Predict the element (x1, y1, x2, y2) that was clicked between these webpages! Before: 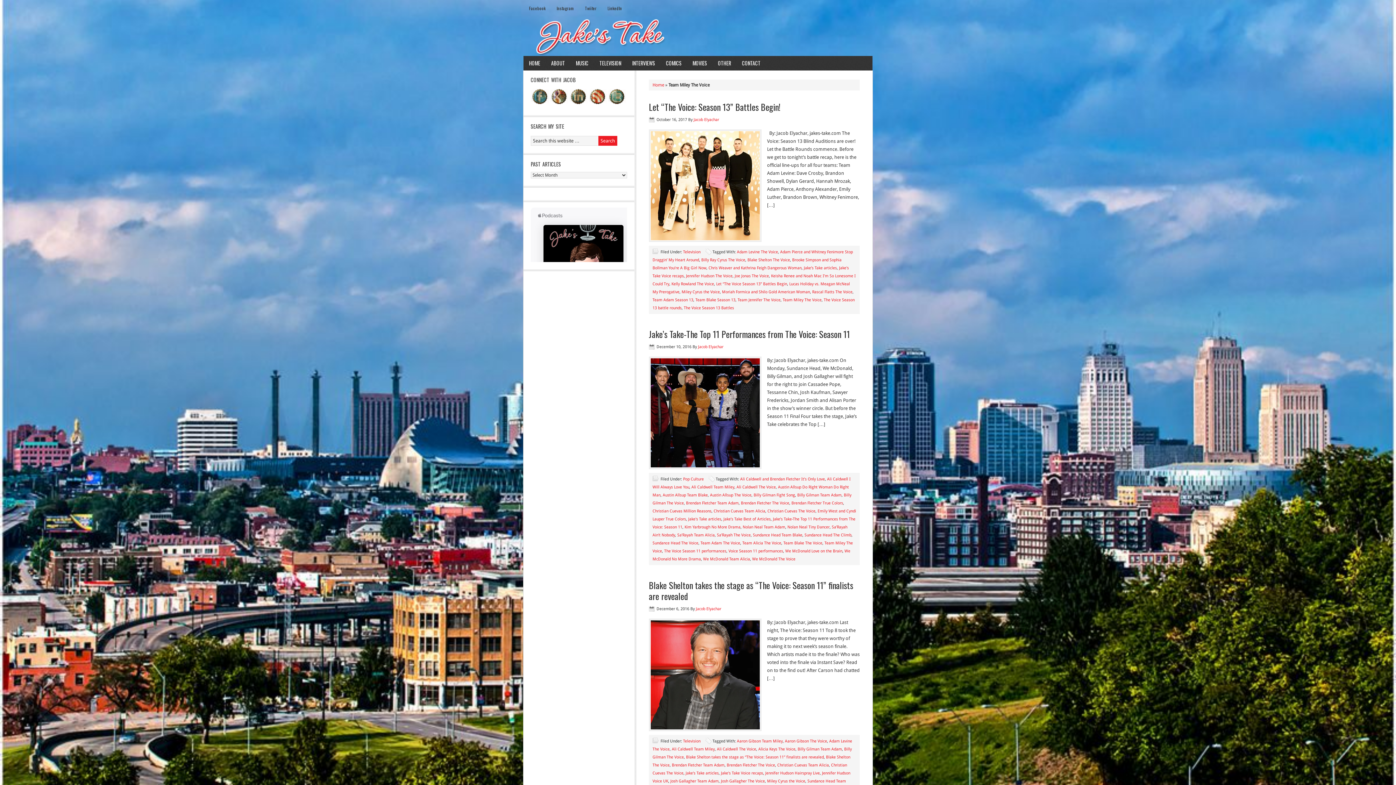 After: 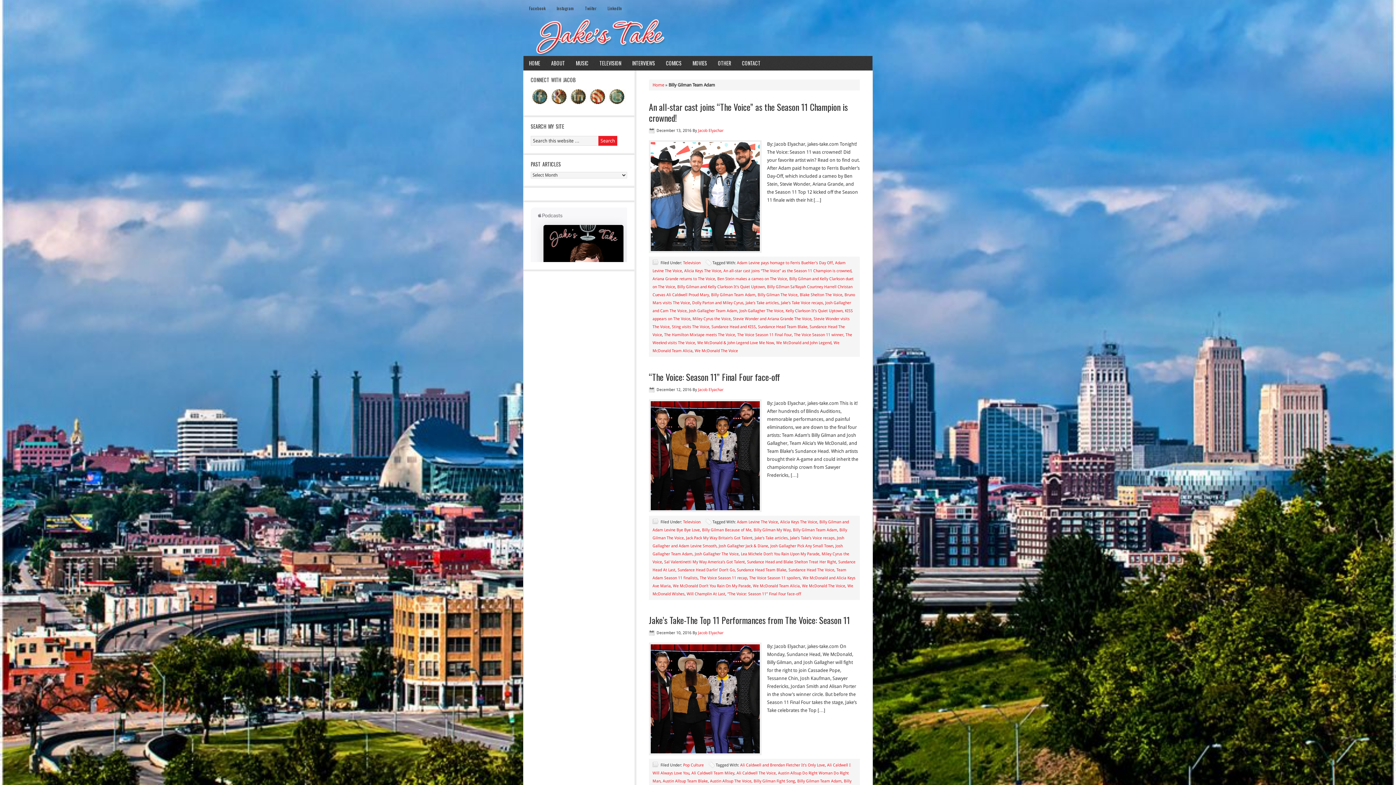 Action: bbox: (797, 747, 842, 752) label: Billy Gilman Team Adam